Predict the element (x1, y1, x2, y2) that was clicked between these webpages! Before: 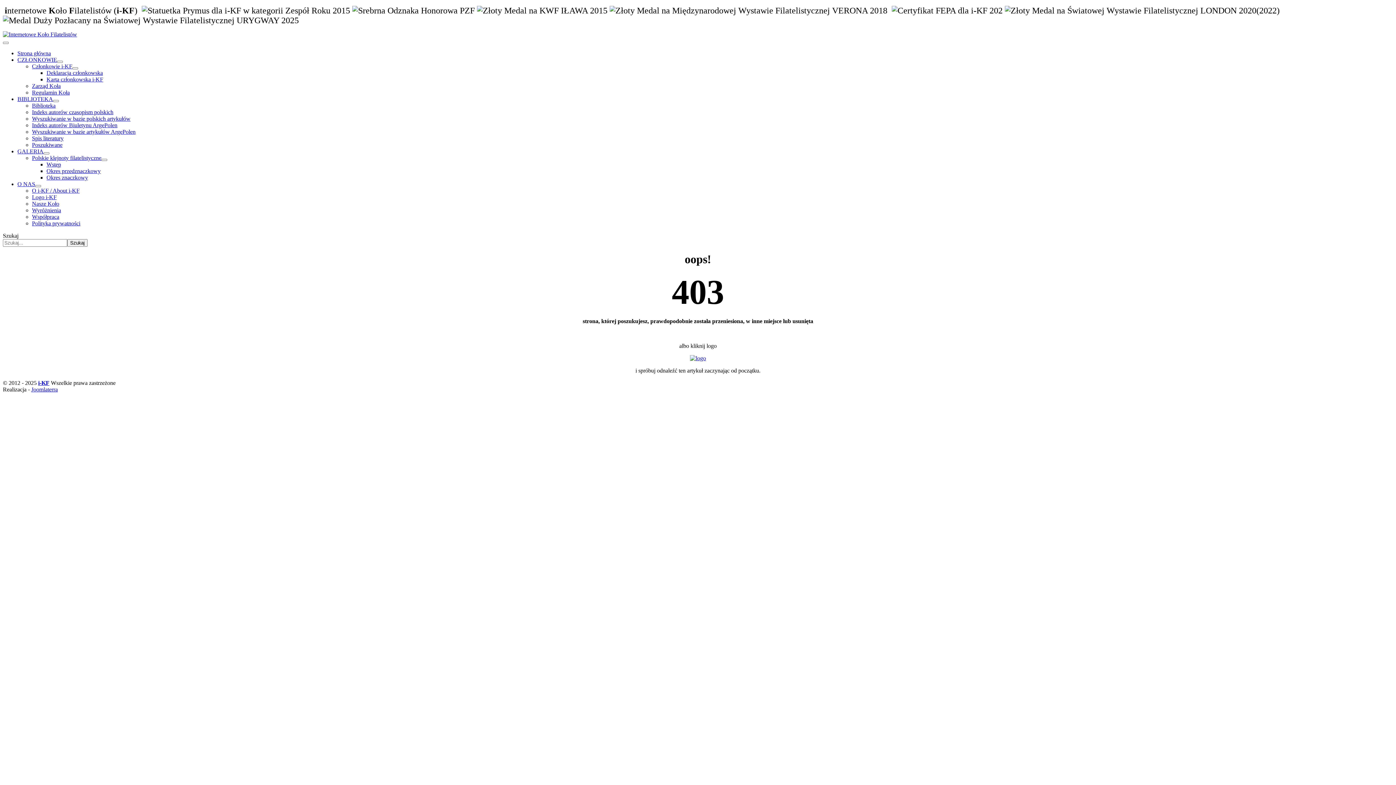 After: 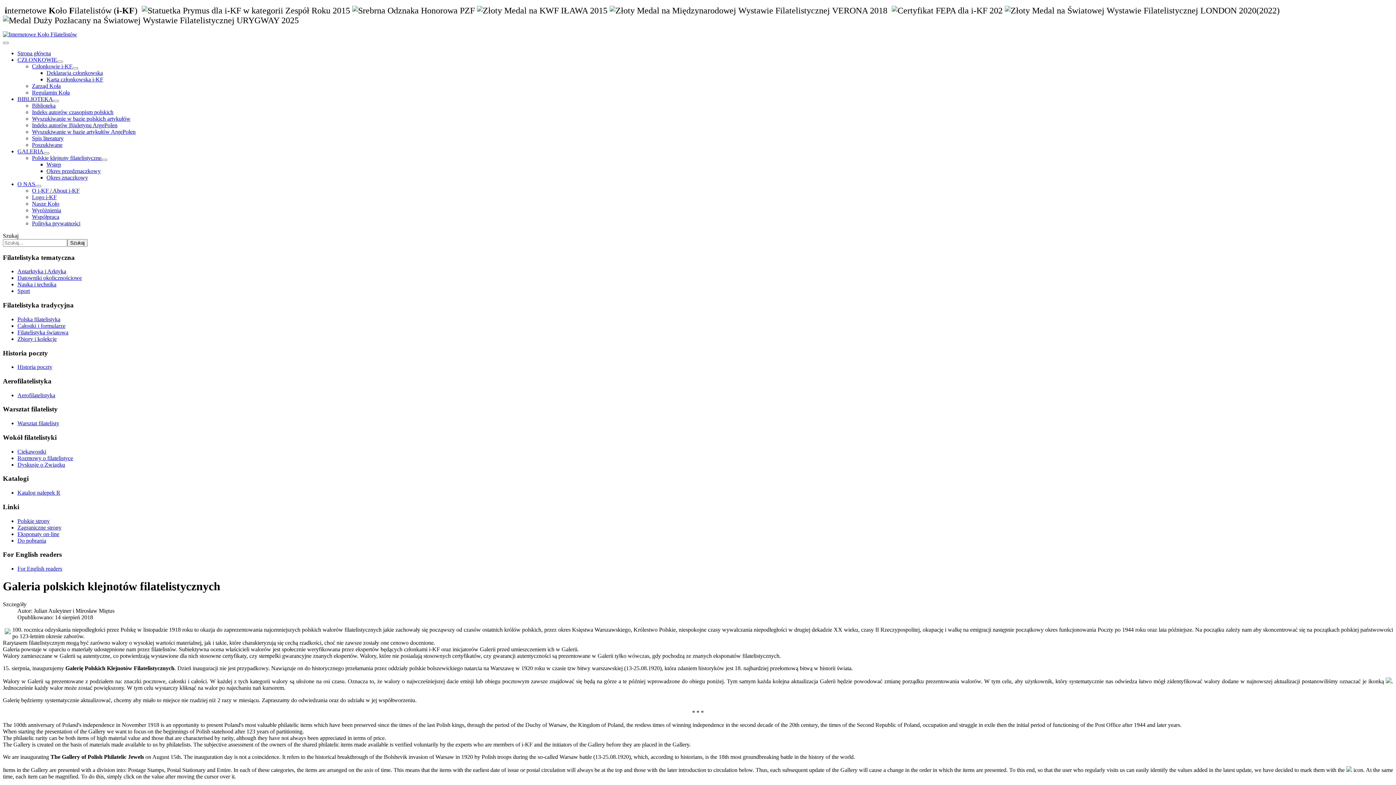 Action: bbox: (32, 154, 101, 161) label: Polskie klejnoty filatelistyczne